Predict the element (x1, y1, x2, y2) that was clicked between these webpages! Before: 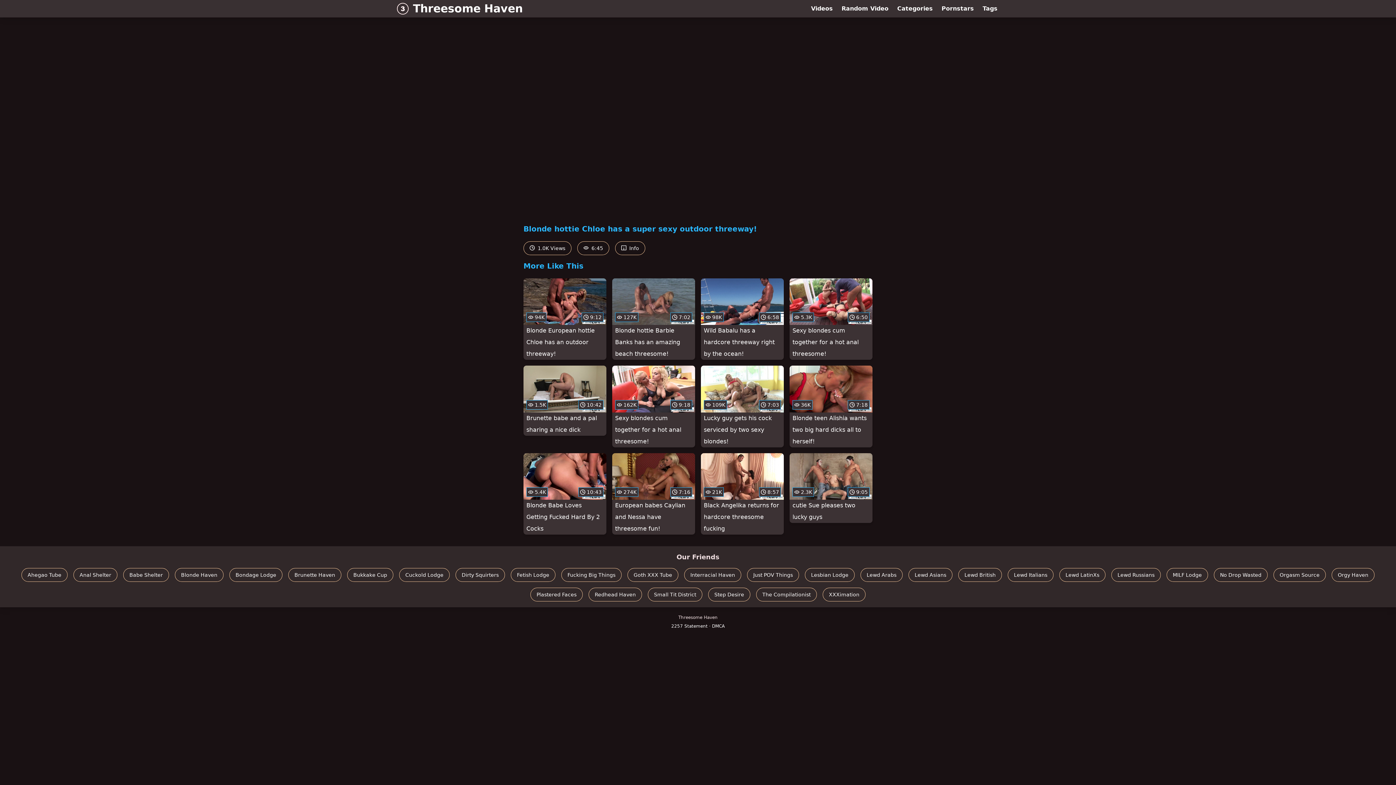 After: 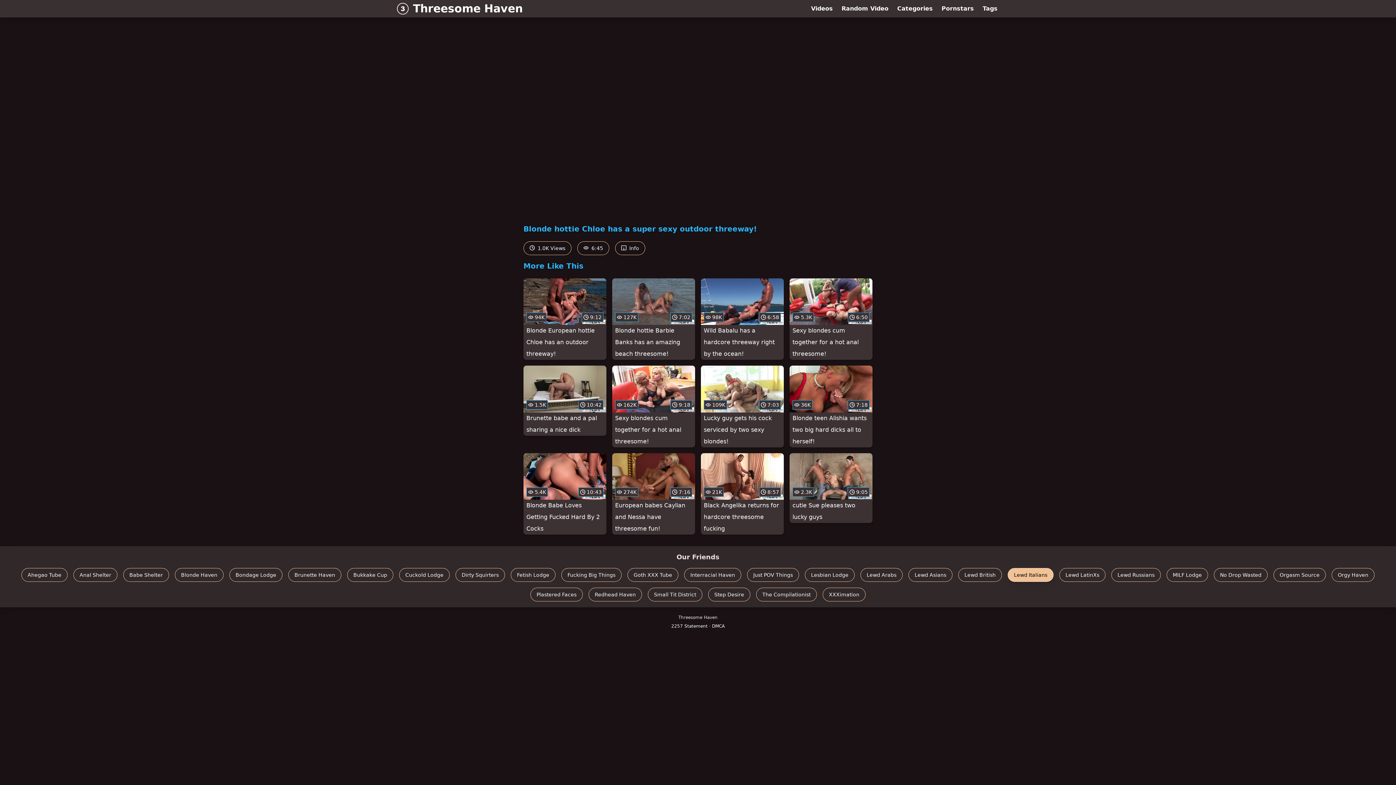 Action: bbox: (1008, 568, 1053, 582) label: Lewd Italians